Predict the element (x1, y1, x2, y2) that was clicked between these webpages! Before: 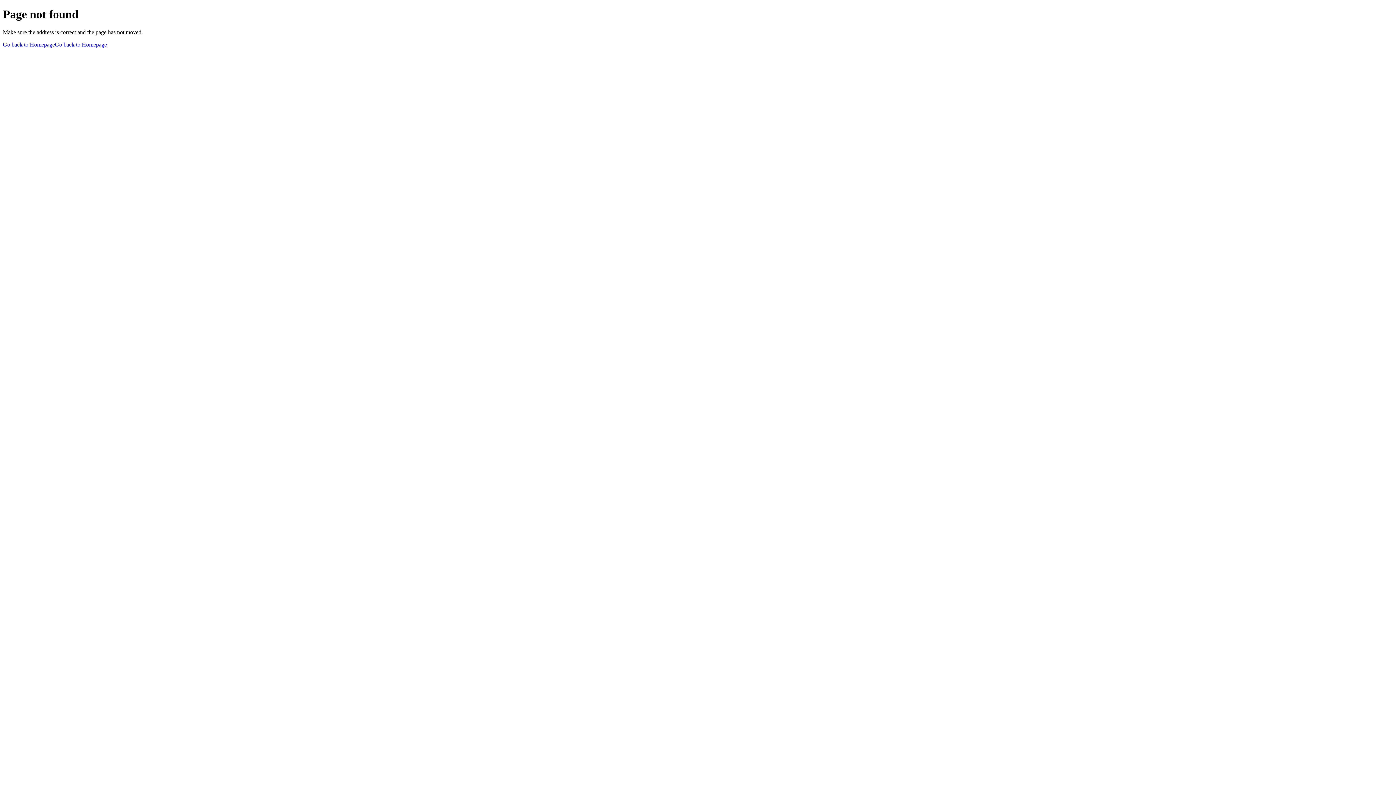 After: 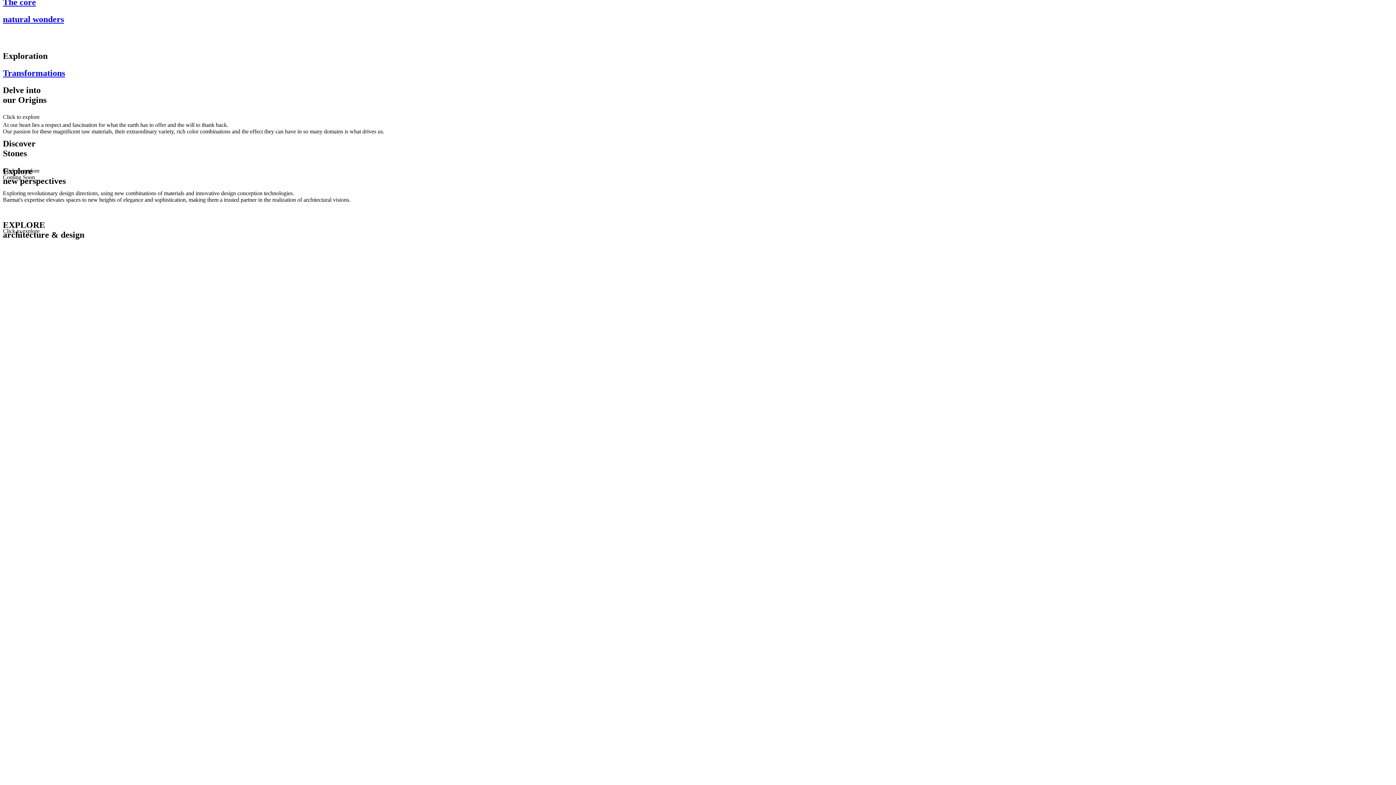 Action: bbox: (2, 41, 106, 47) label: Go back to Homepage